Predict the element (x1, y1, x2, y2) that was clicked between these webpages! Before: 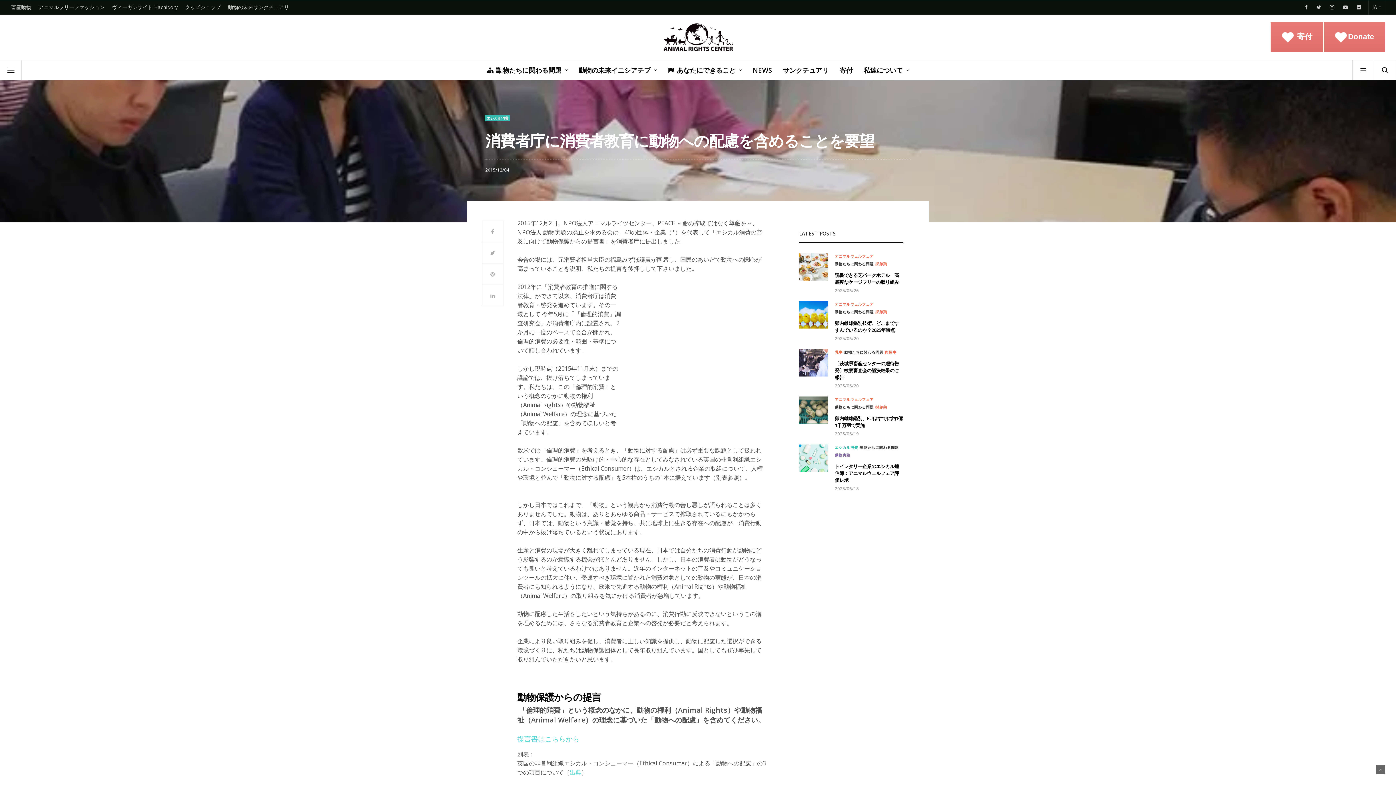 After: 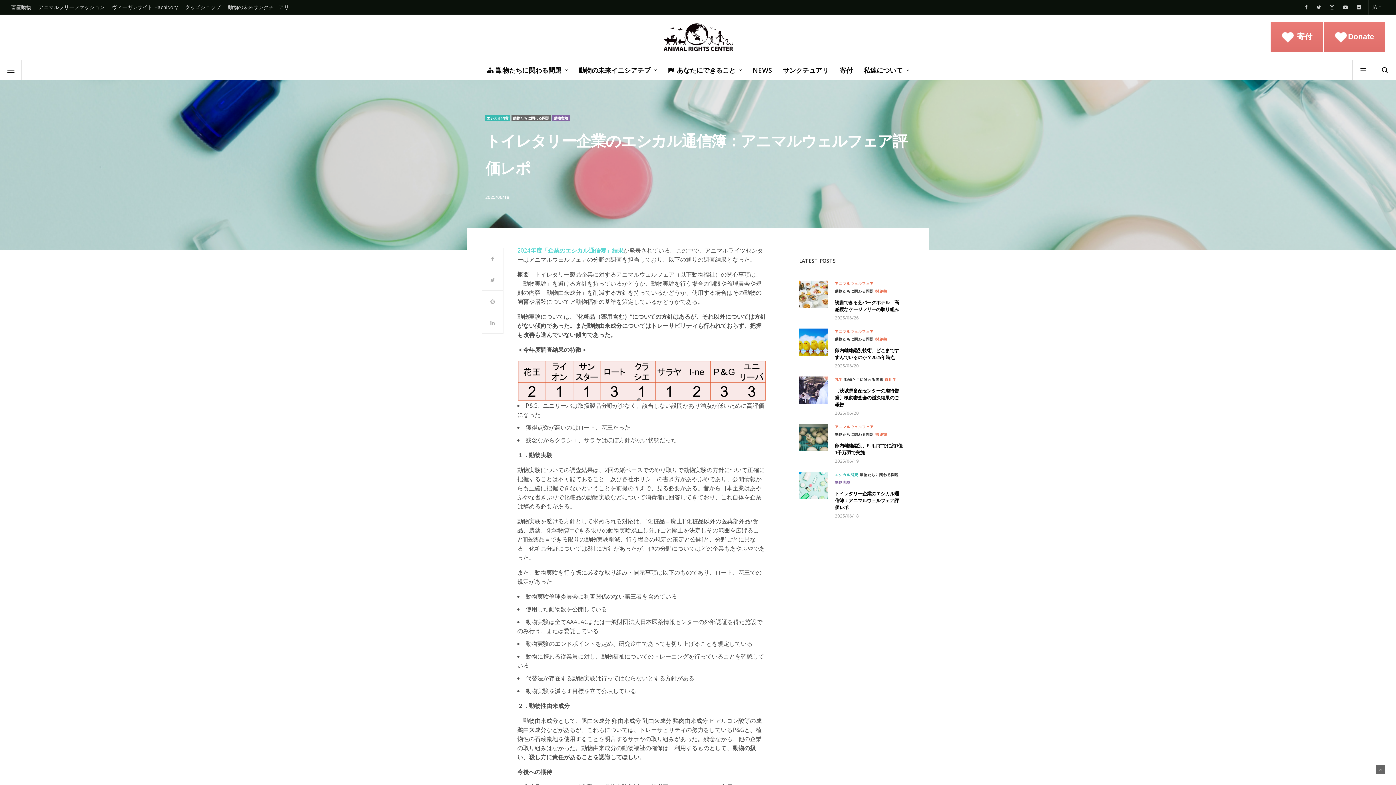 Action: label: トイレタリー企業のエシカル通信簿：アニマルウェルフェア評価レポ bbox: (835, 463, 899, 483)